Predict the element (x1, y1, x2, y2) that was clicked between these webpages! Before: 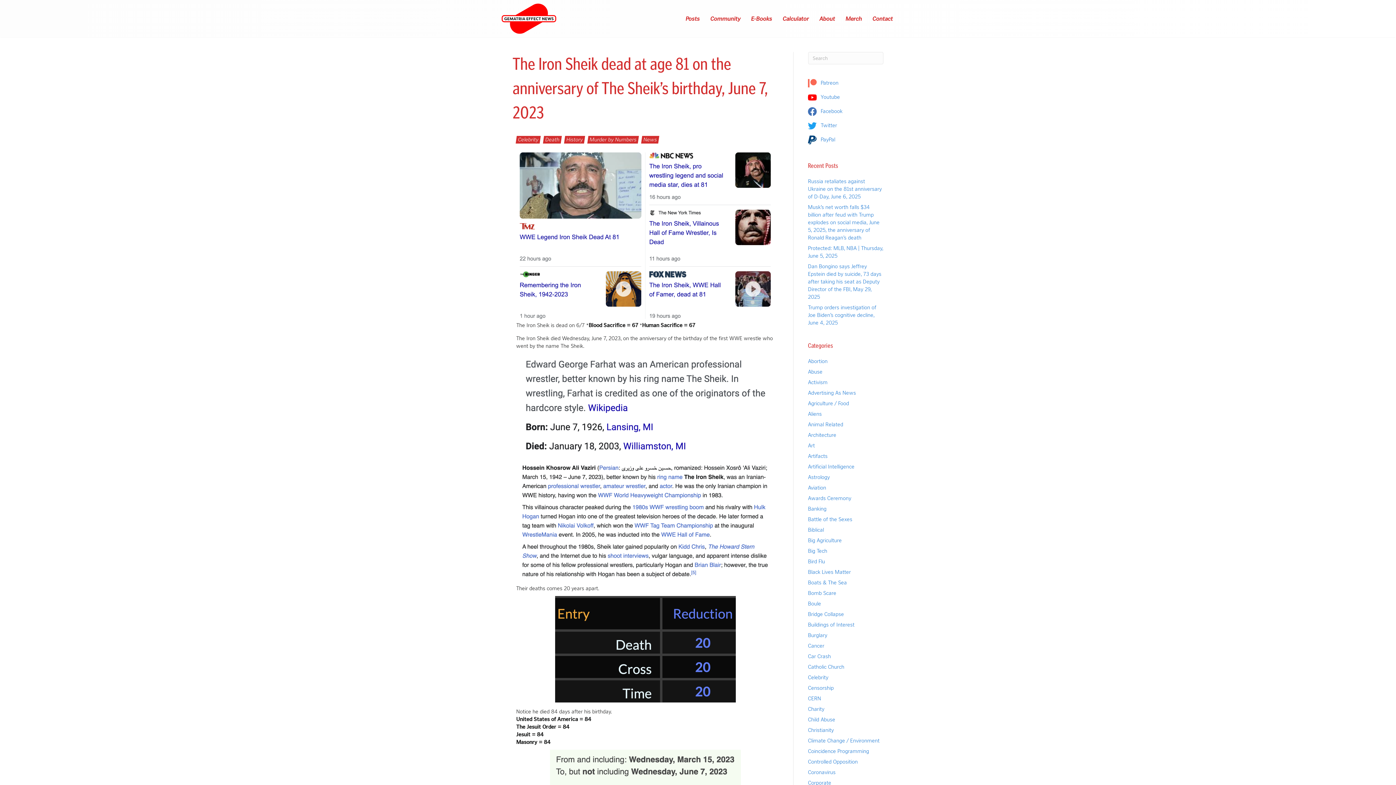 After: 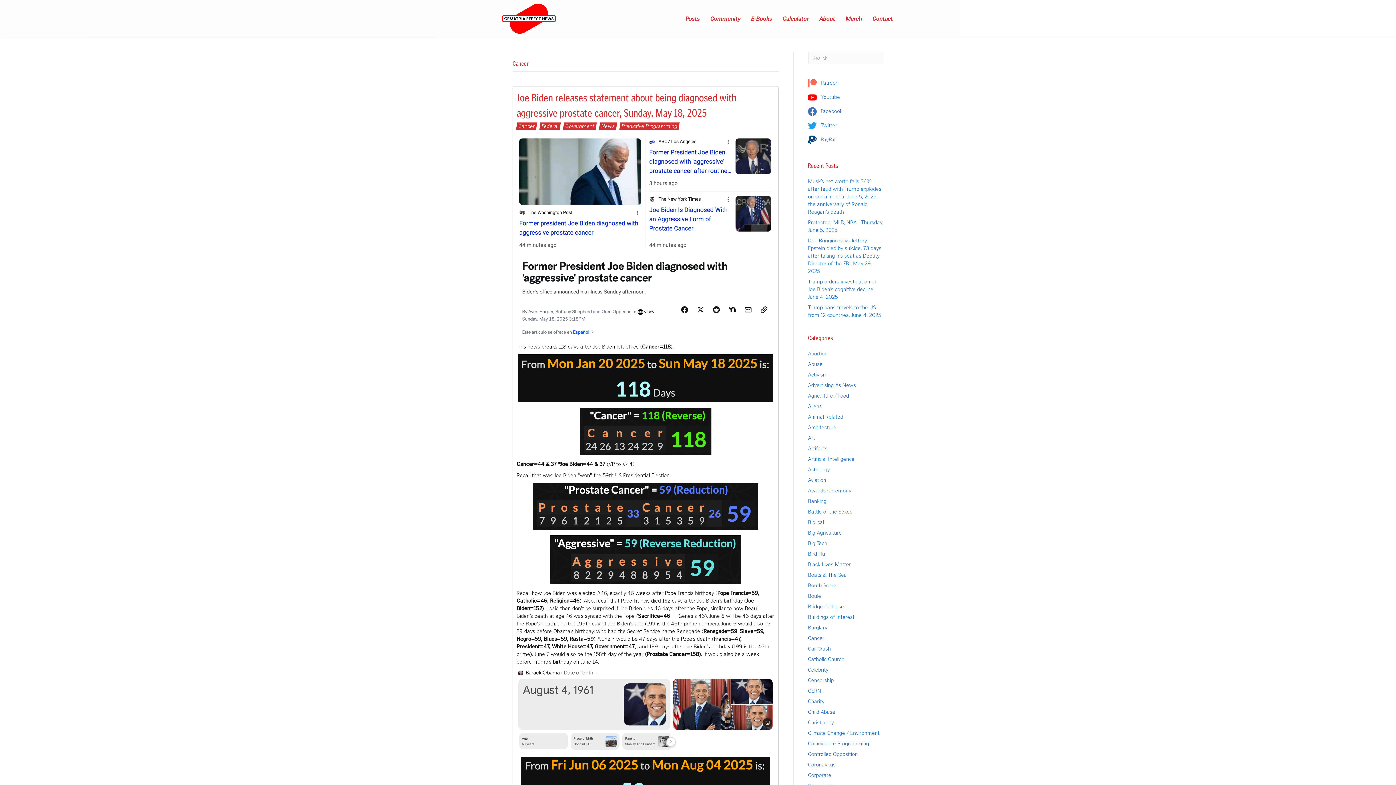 Action: bbox: (808, 642, 824, 649) label: Cancer